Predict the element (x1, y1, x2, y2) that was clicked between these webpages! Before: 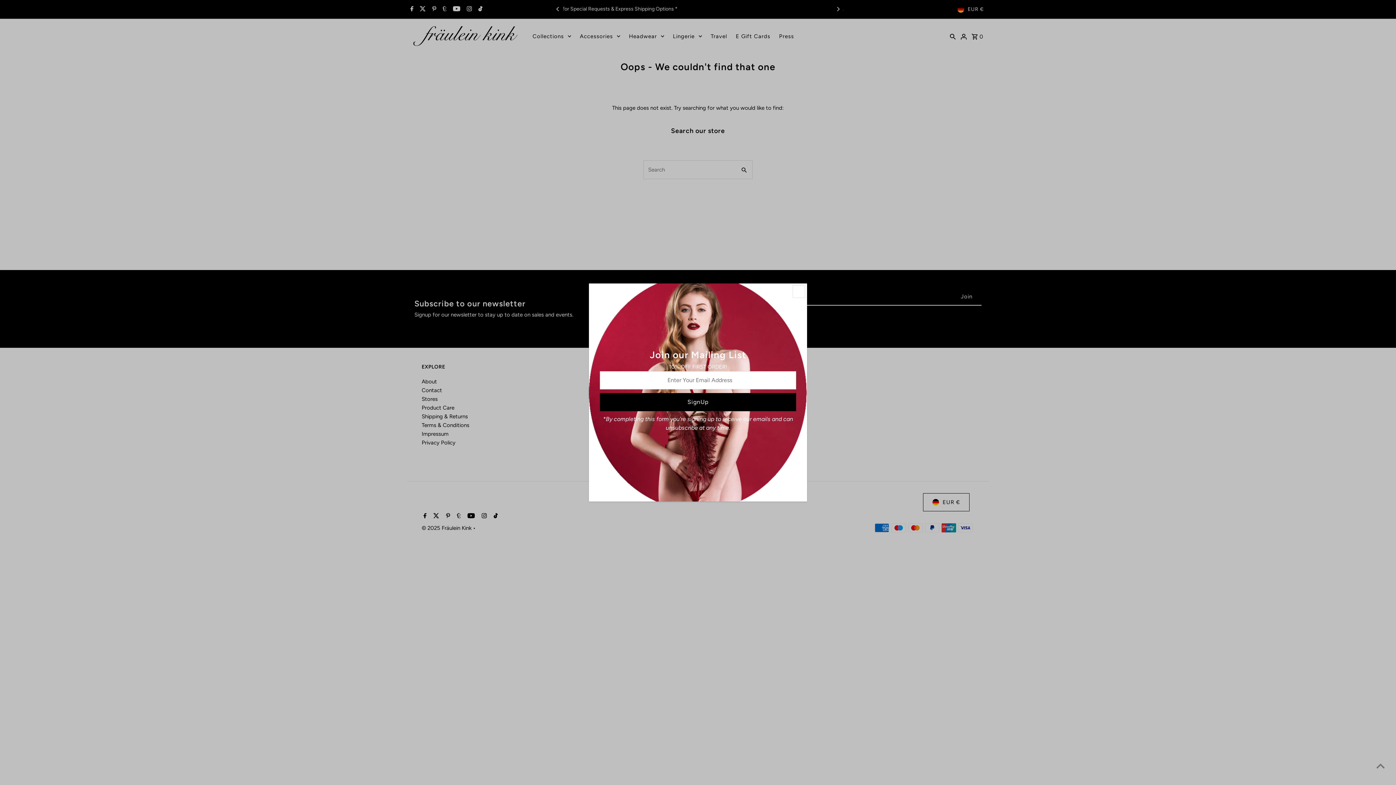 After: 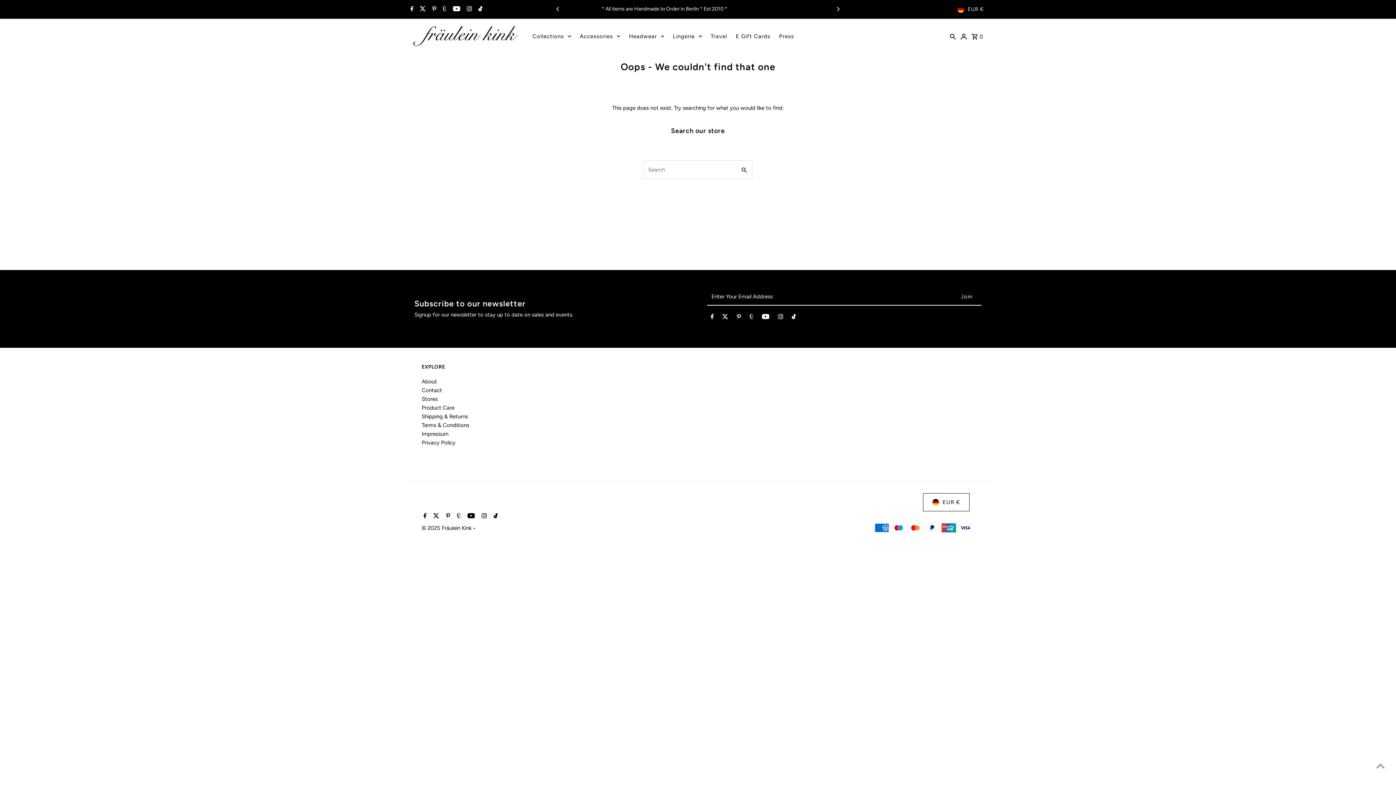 Action: bbox: (792, 285, 805, 298)